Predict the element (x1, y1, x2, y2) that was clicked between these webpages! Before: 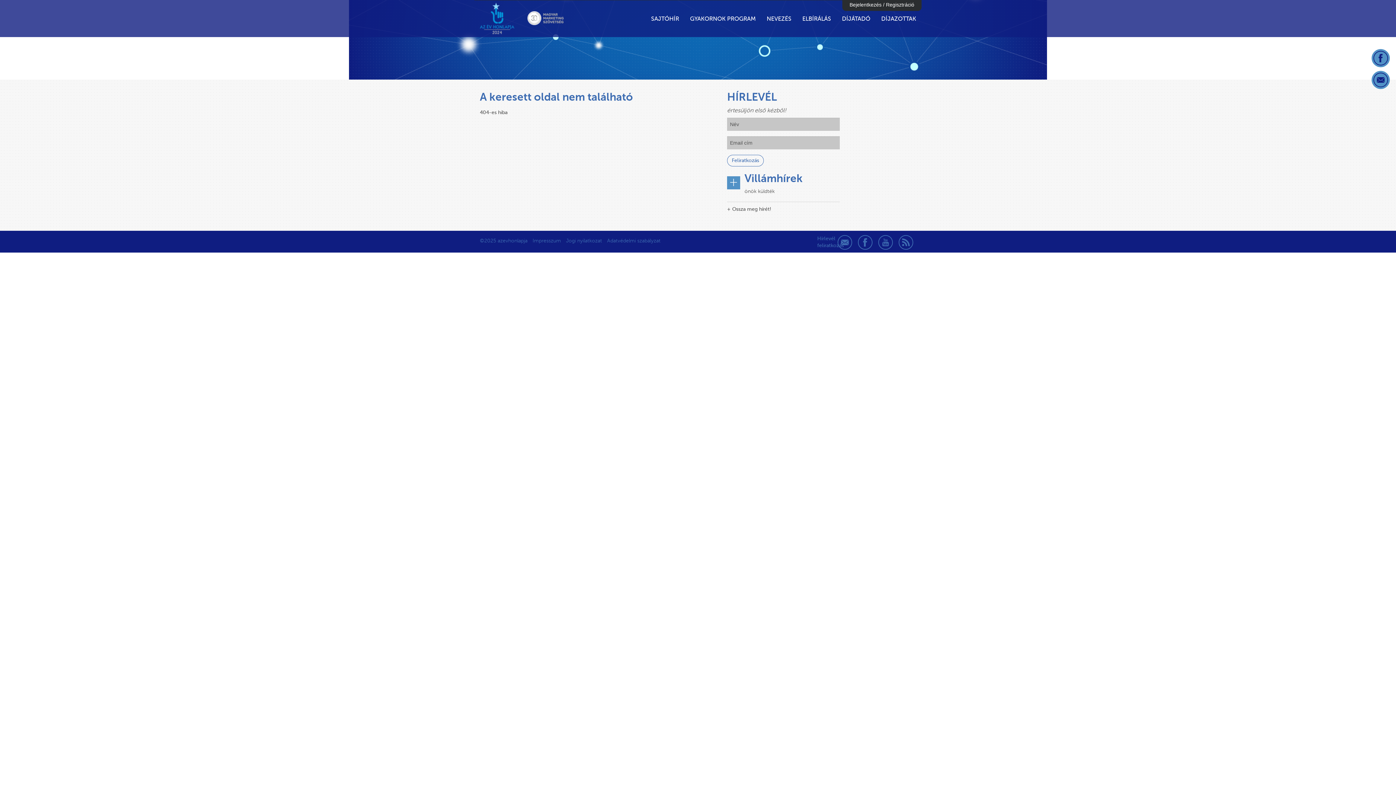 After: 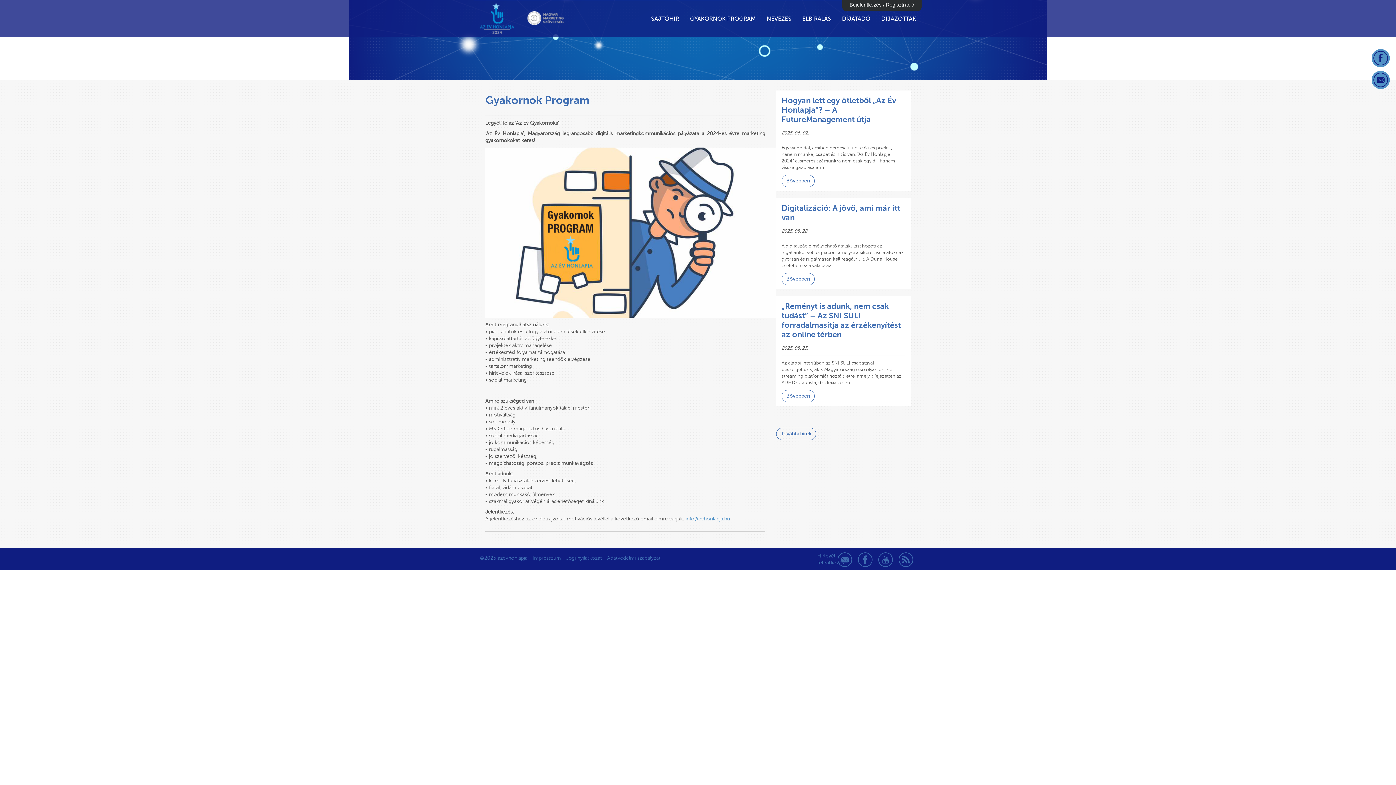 Action: label: GYAKORNOK PROGRAM bbox: (684, 10, 761, 37)